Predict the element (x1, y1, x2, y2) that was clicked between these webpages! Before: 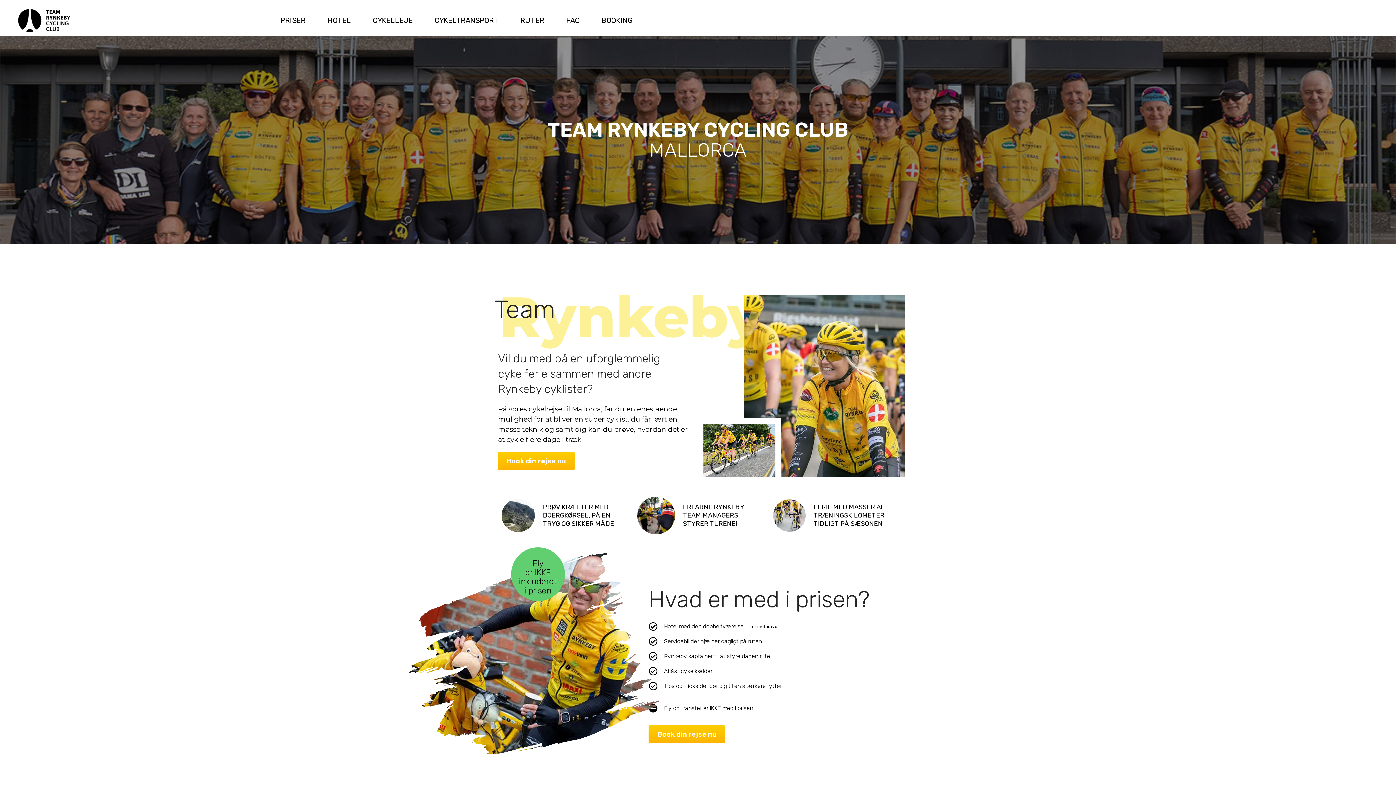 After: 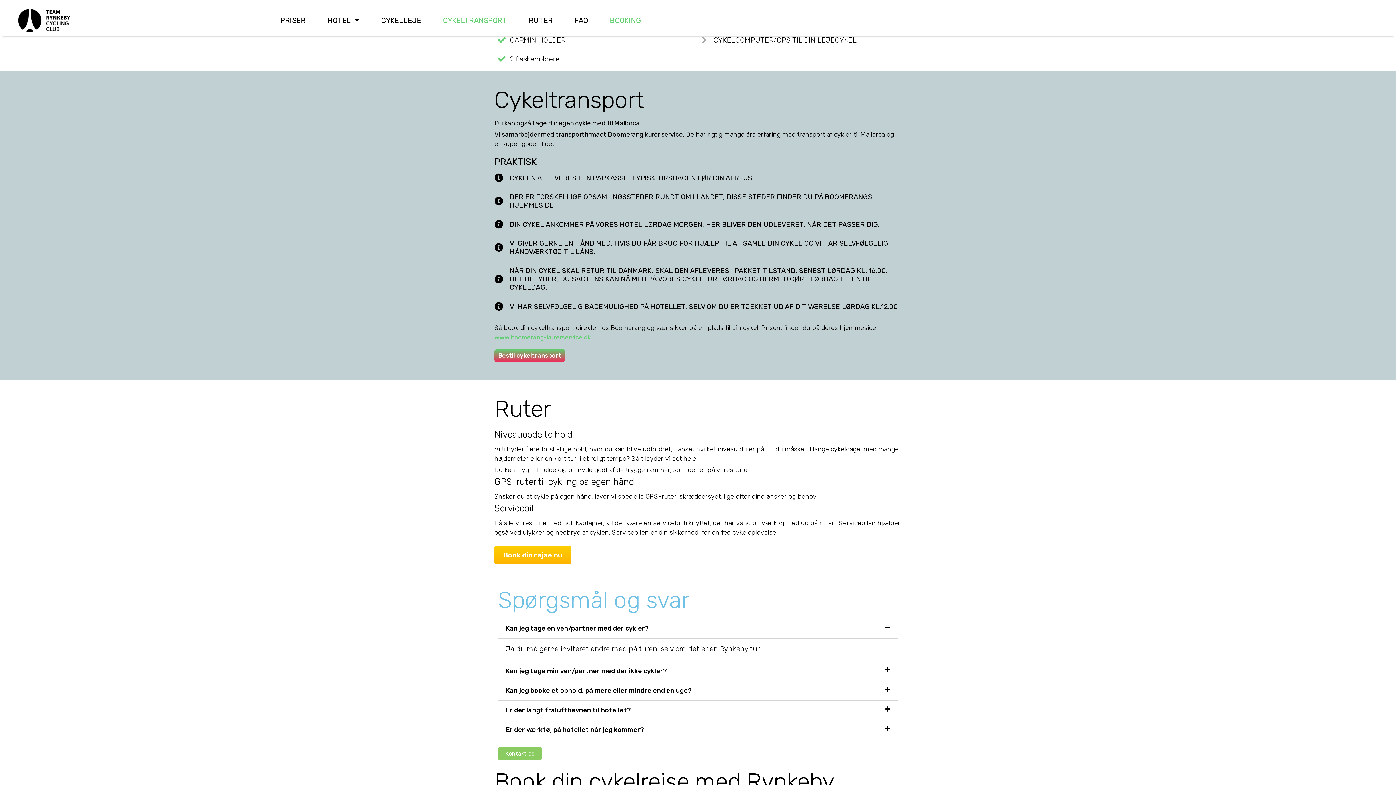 Action: label: BOOKING bbox: (594, 13, 639, 27)